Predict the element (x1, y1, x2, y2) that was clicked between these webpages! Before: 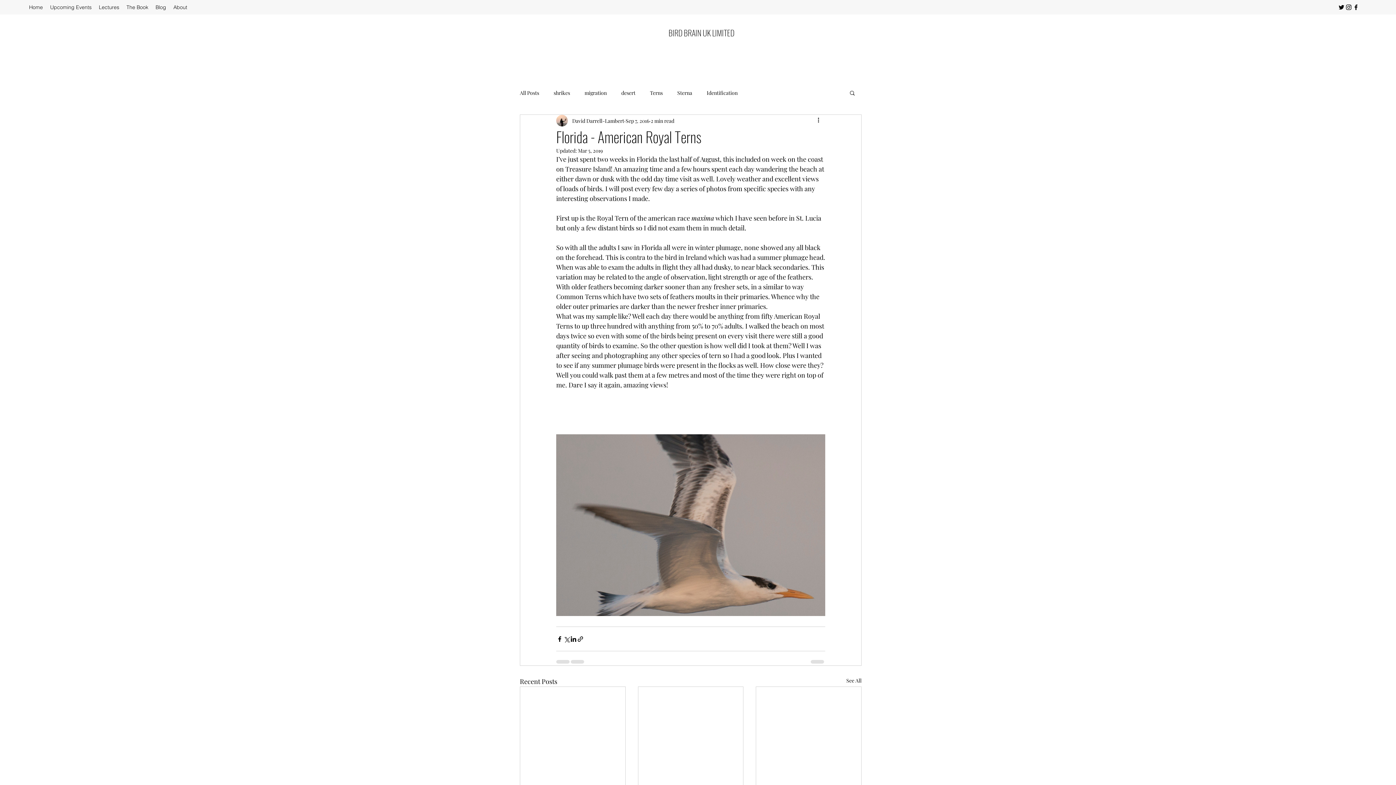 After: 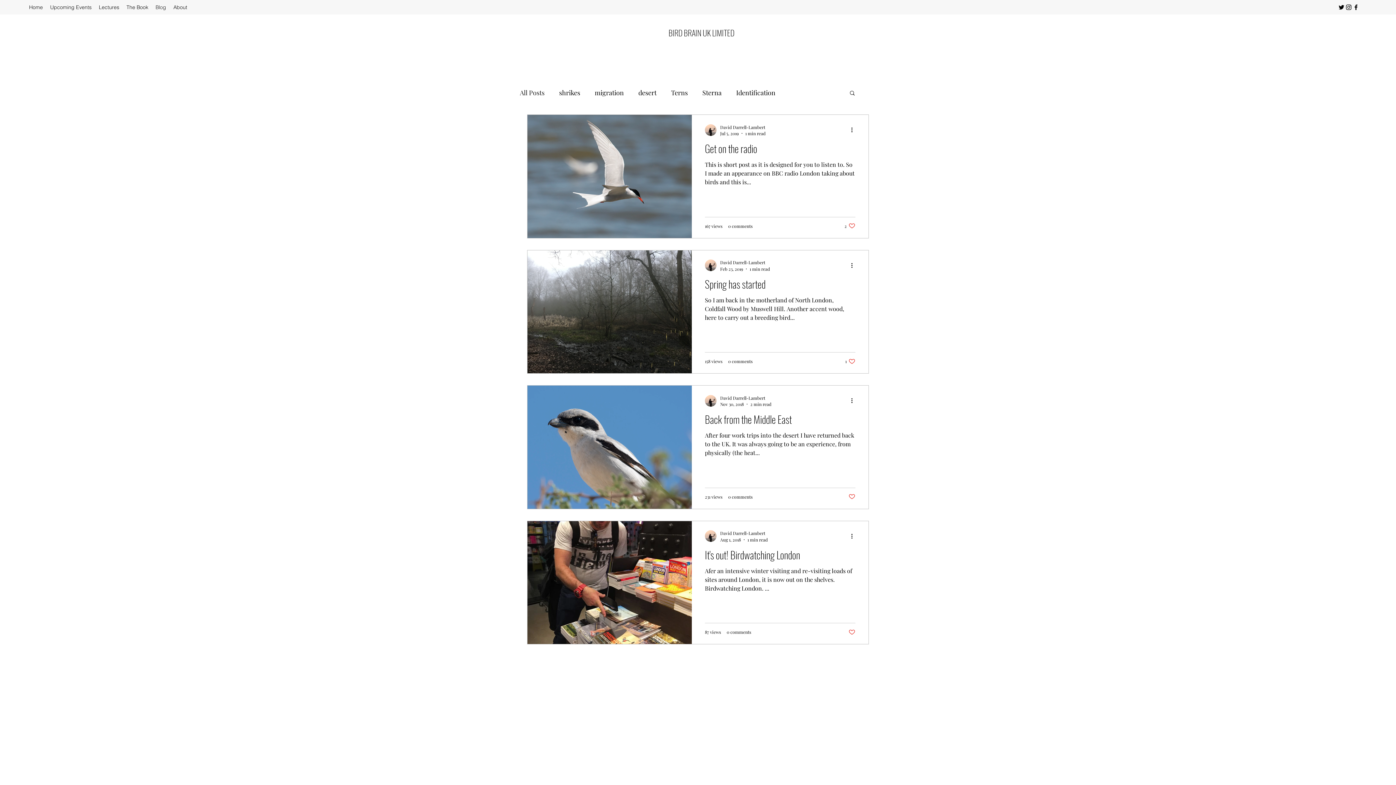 Action: bbox: (152, 1, 169, 12) label: Blog